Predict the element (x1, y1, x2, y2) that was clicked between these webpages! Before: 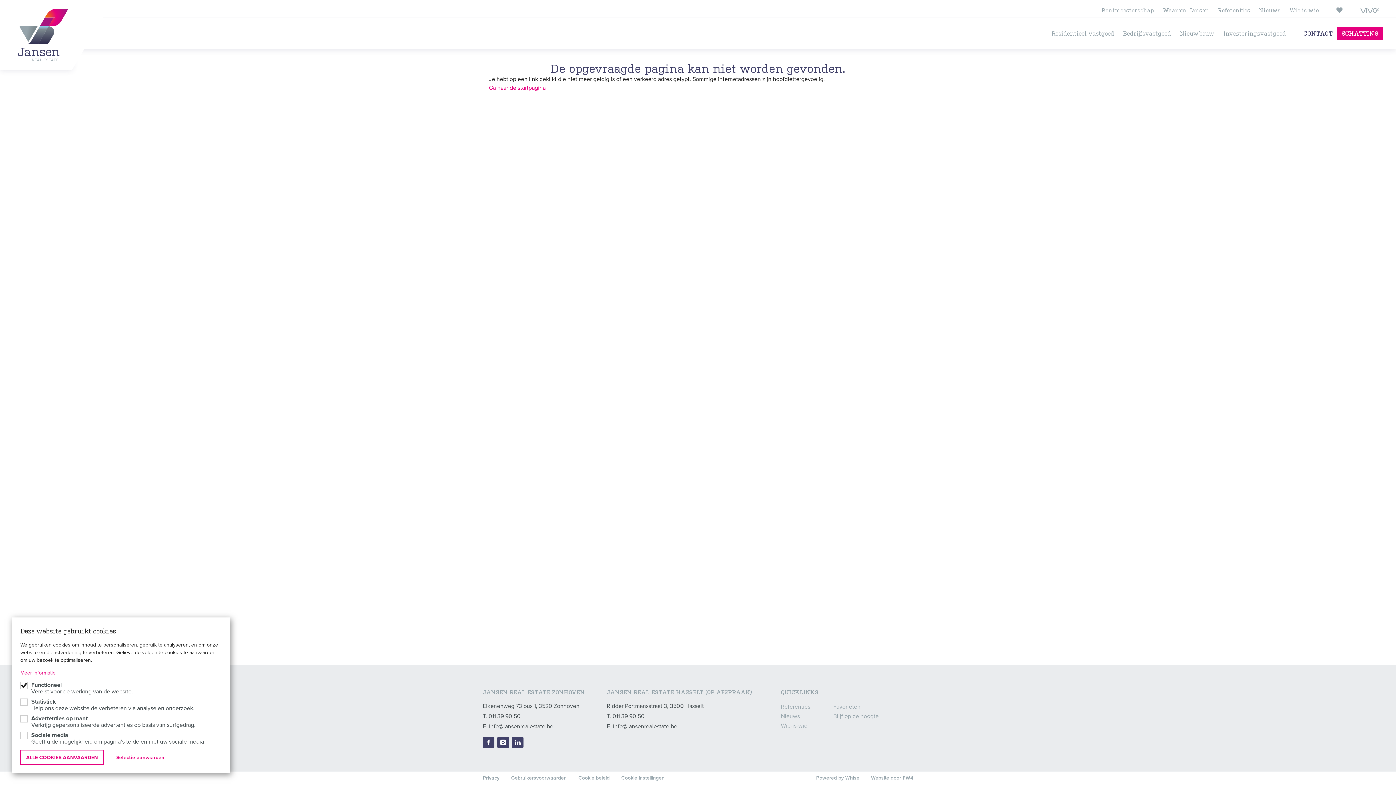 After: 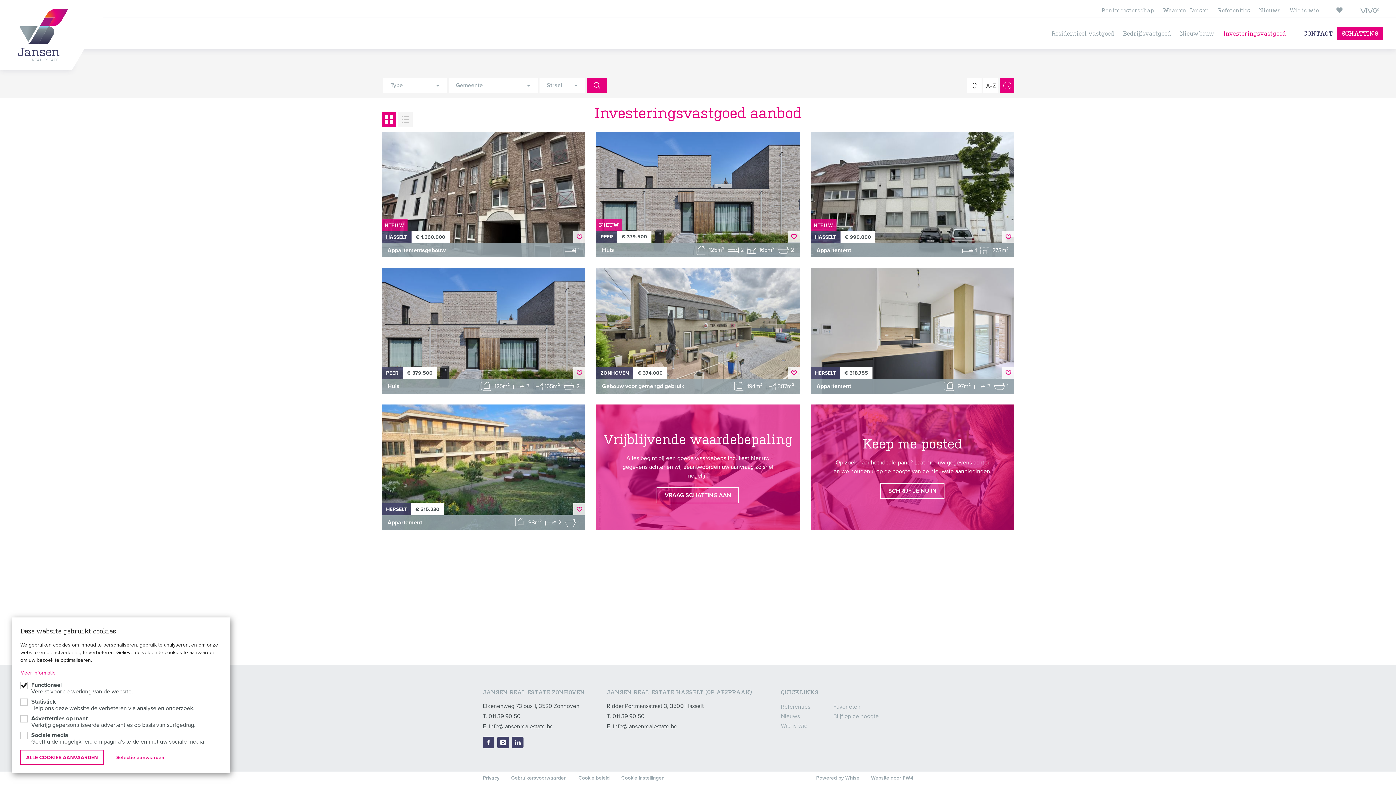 Action: bbox: (1223, 29, 1286, 37) label: Investeringsvastgoed